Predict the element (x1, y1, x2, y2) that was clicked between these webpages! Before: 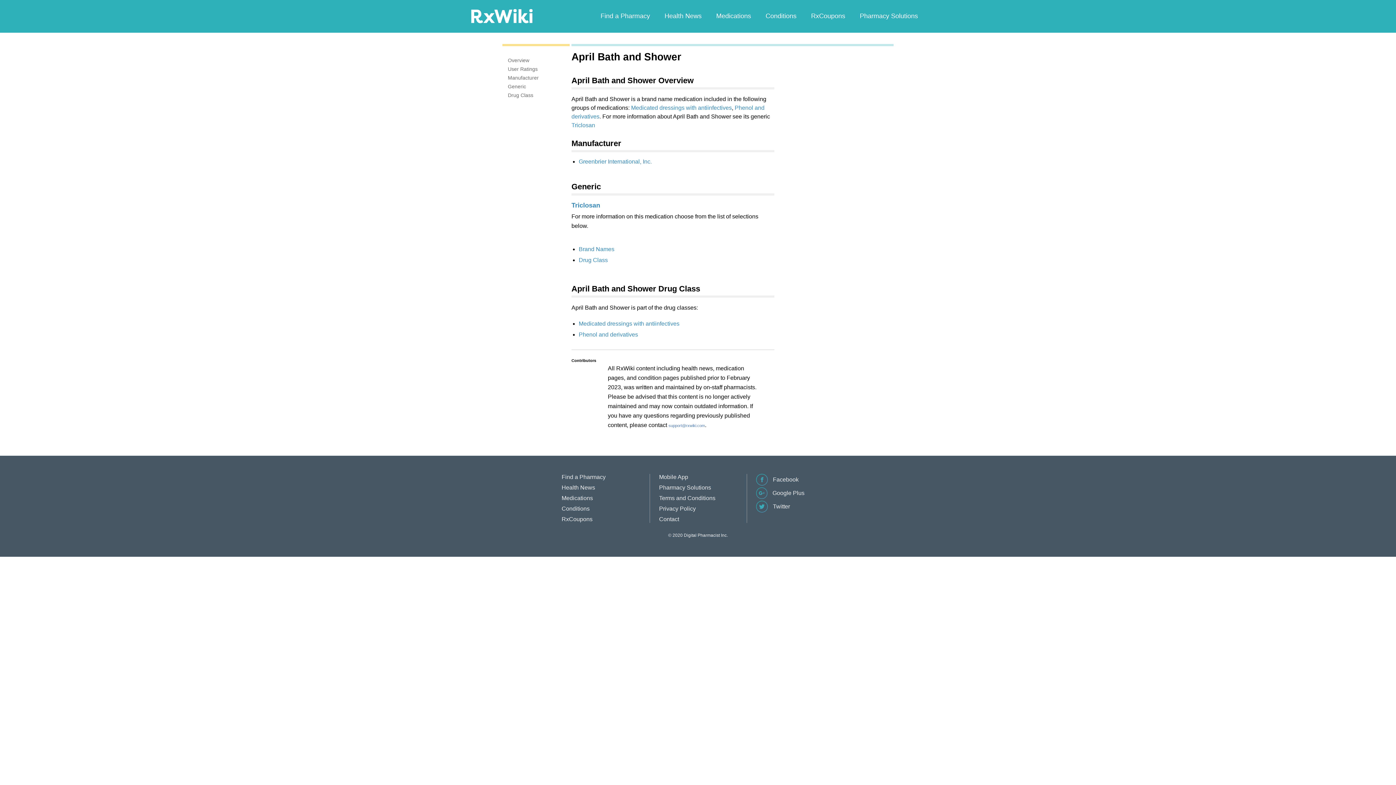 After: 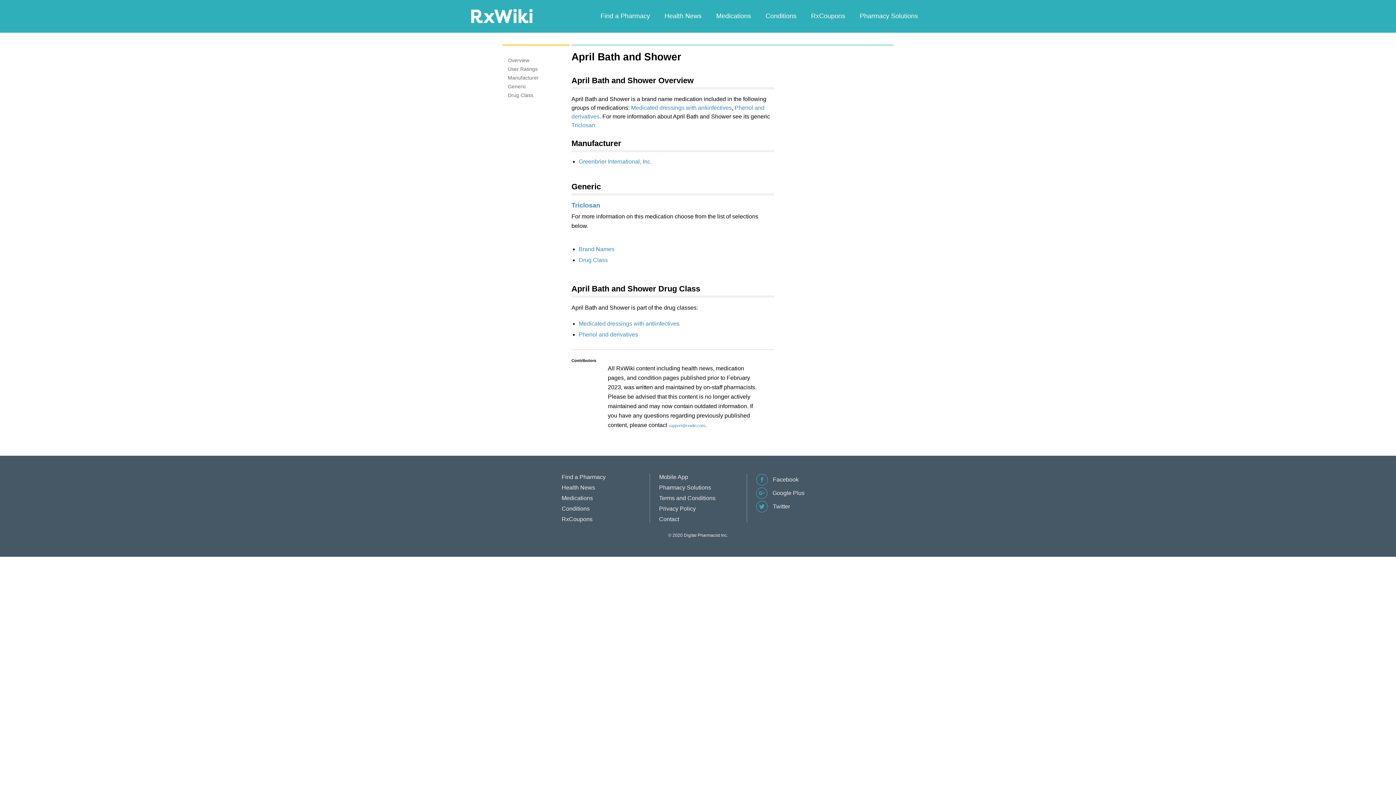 Action: label: Drug Class bbox: (508, 92, 533, 98)